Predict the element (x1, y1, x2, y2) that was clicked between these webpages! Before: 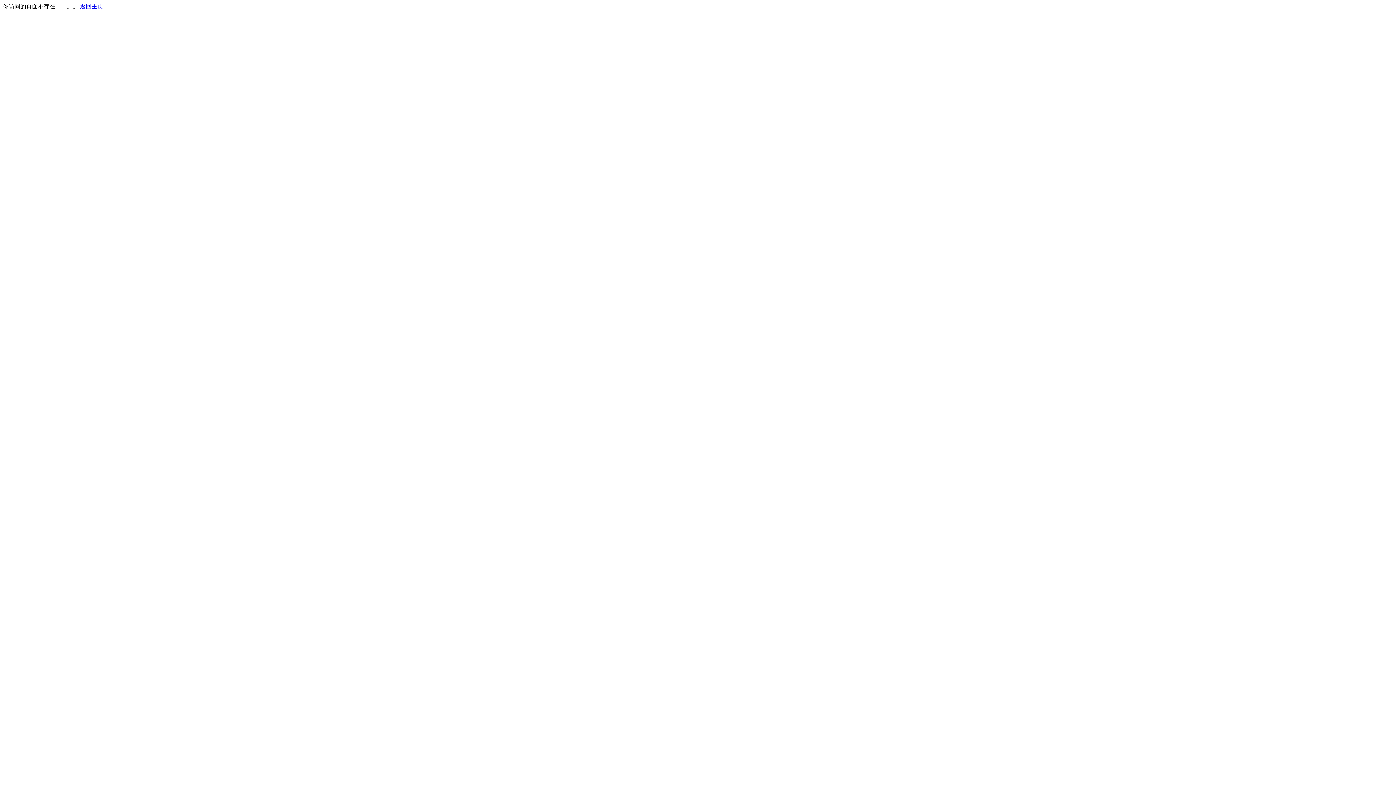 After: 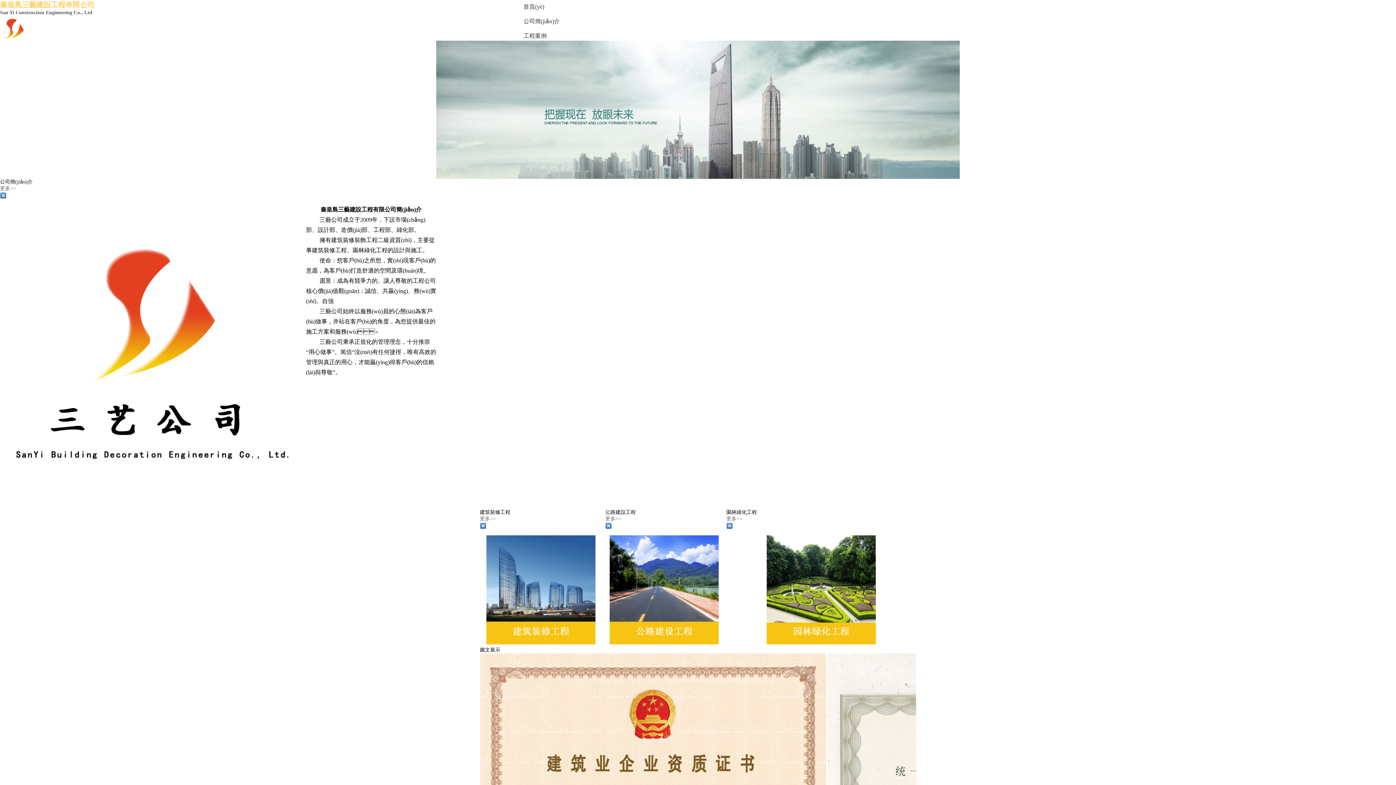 Action: bbox: (80, 3, 103, 9) label: 返回主页